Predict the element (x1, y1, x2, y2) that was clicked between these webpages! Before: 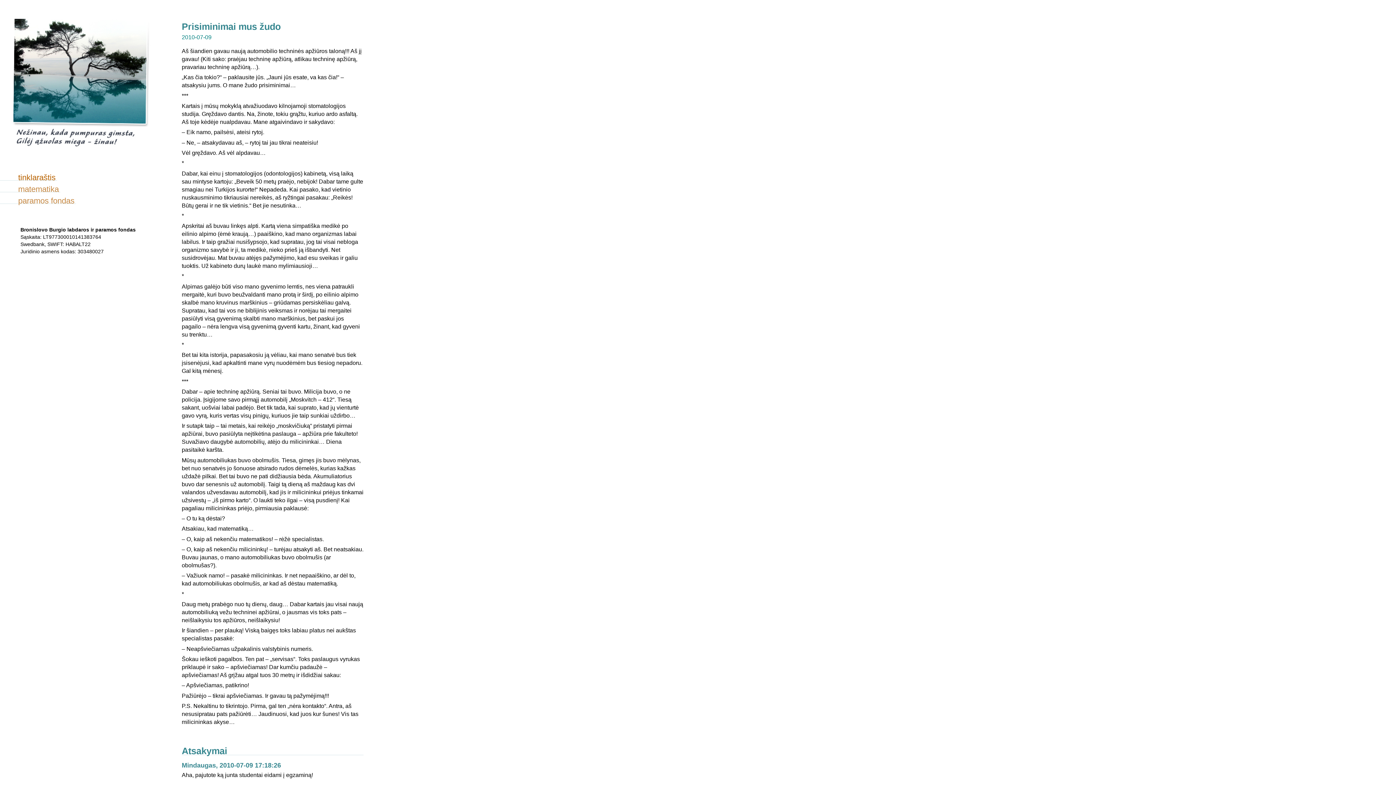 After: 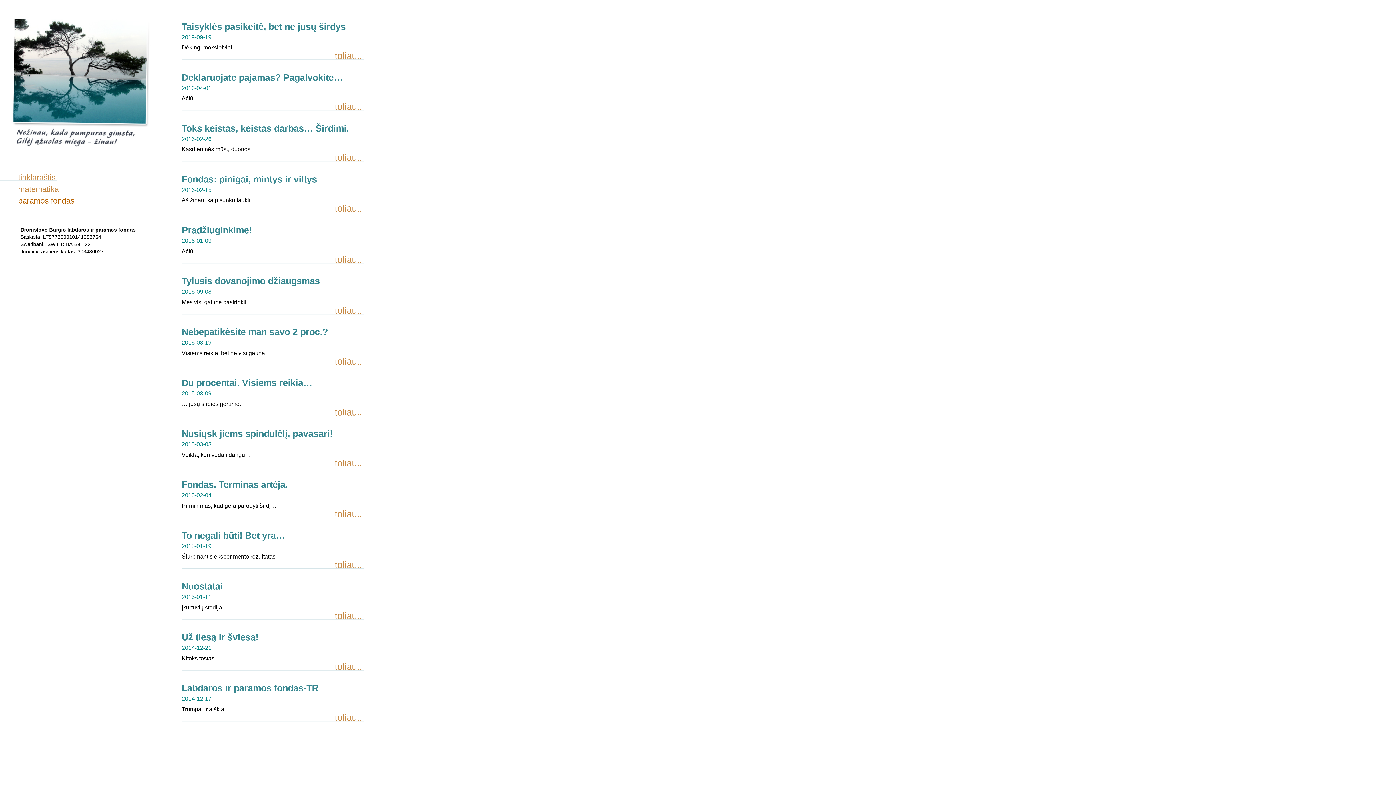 Action: label: paramos fondas bbox: (0, 196, 76, 205)